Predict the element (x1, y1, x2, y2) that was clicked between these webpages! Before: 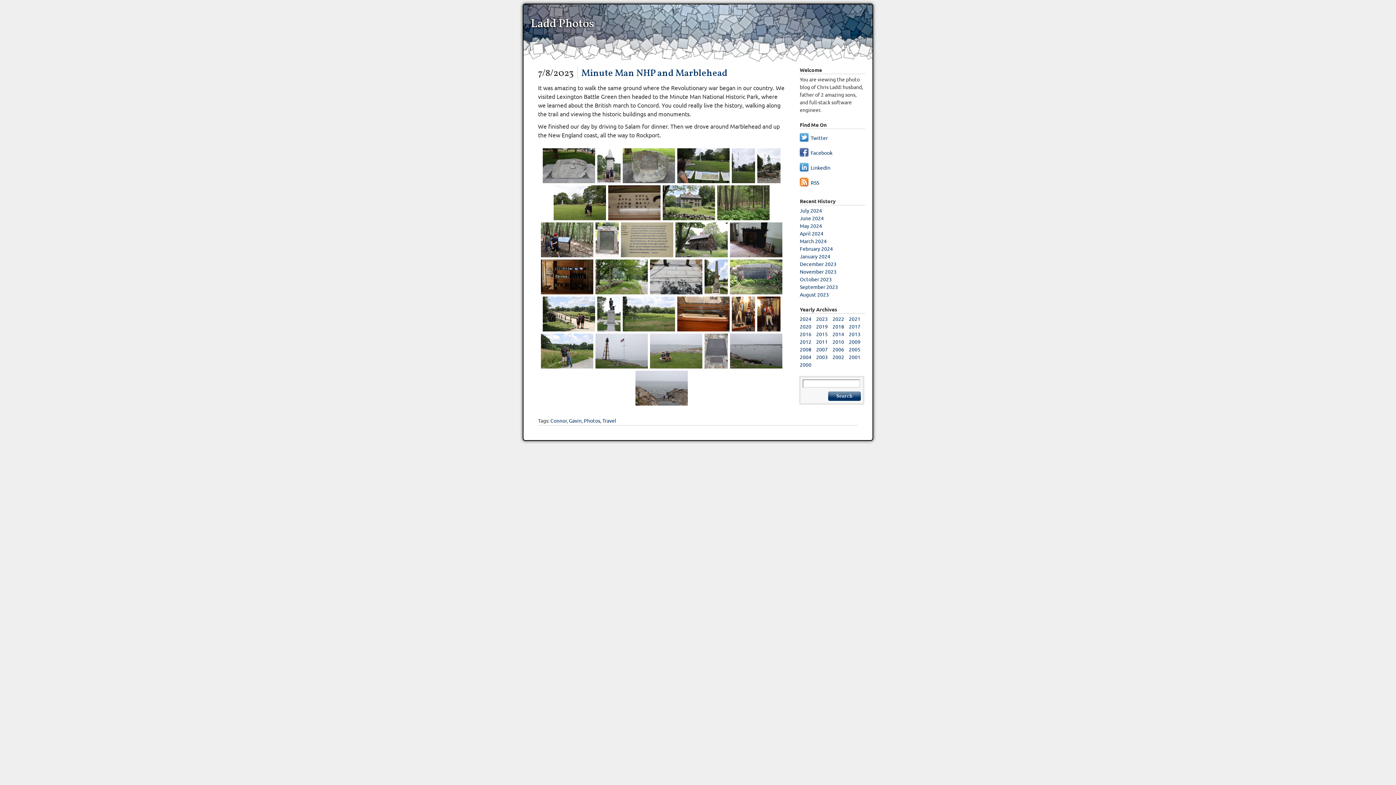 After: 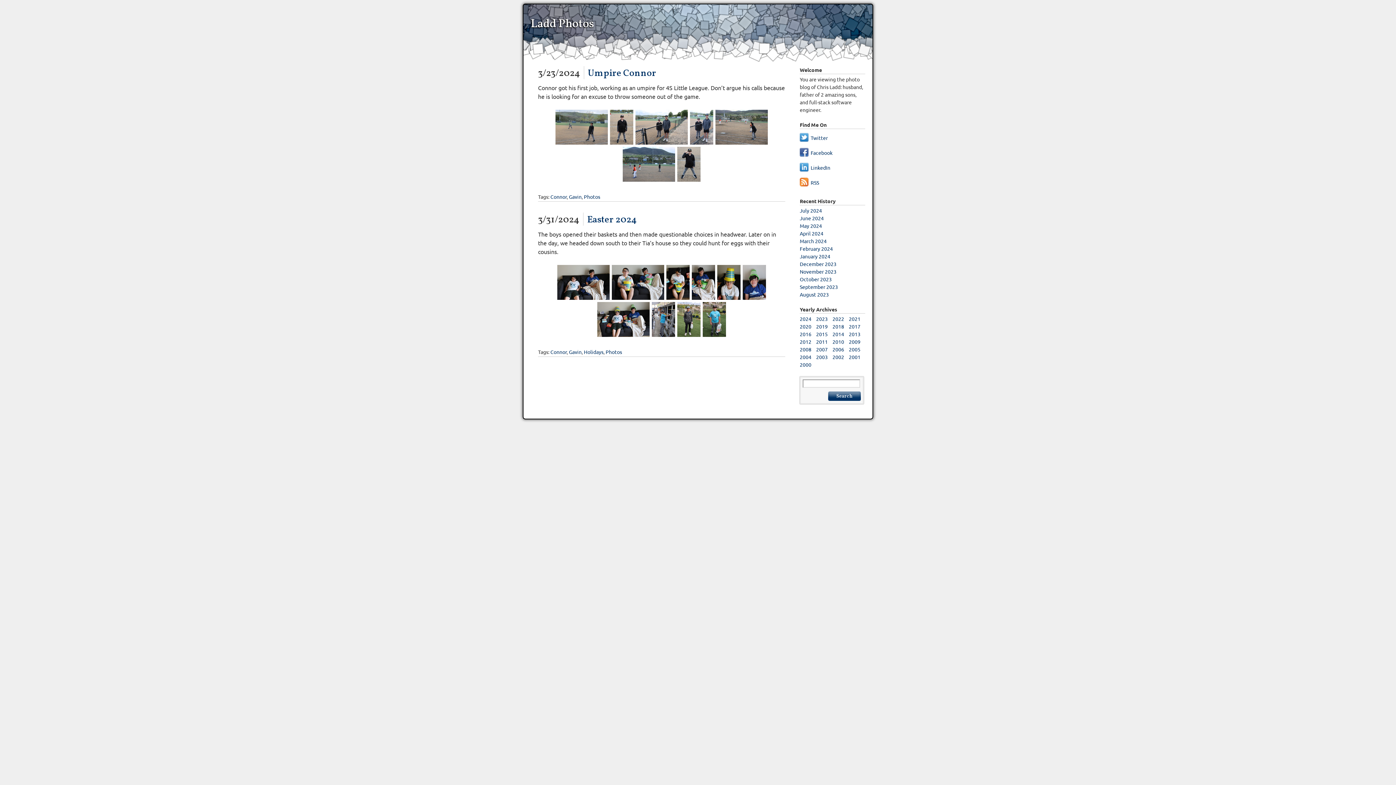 Action: bbox: (800, 237, 826, 244) label: March 2024